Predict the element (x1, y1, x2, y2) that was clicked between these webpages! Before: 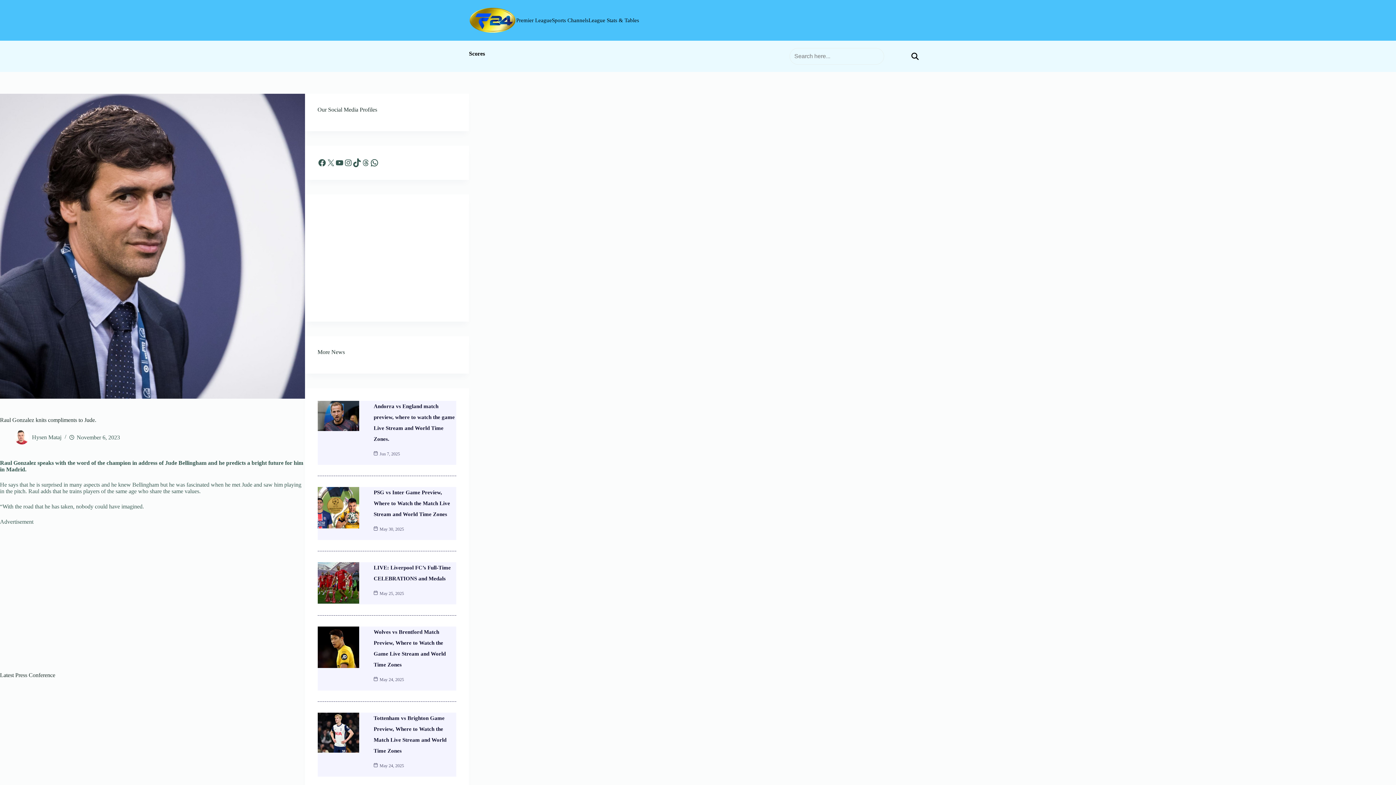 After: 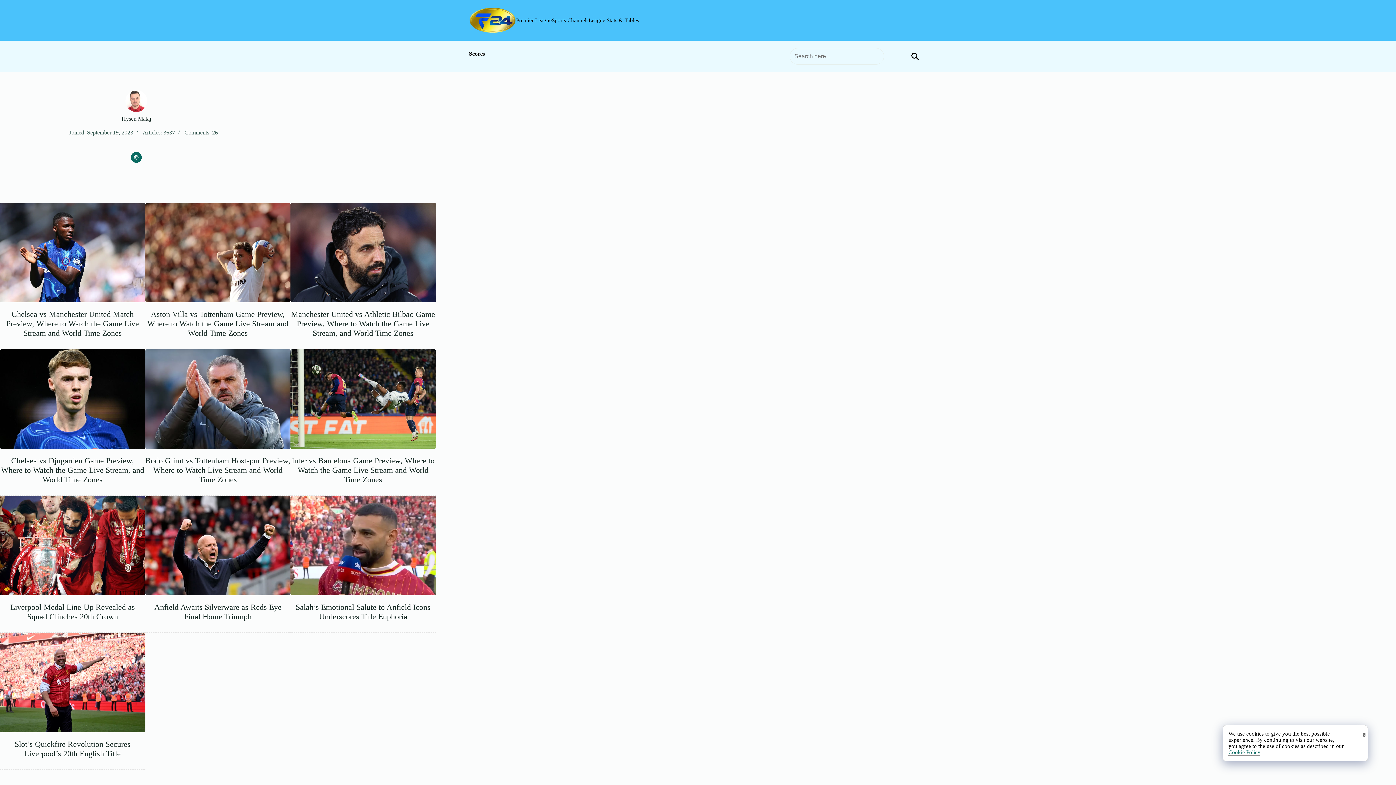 Action: label: Hysen Mataj bbox: (32, 434, 61, 440)